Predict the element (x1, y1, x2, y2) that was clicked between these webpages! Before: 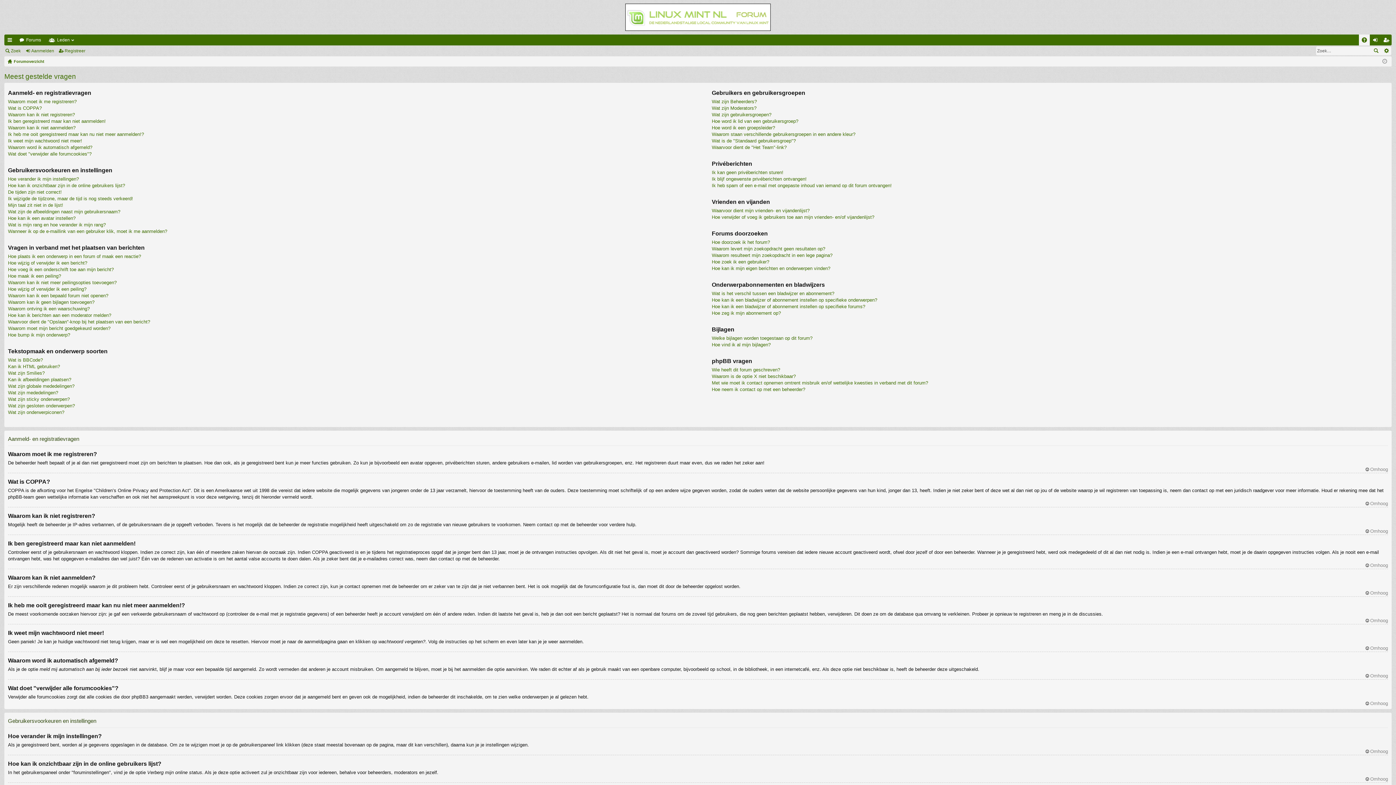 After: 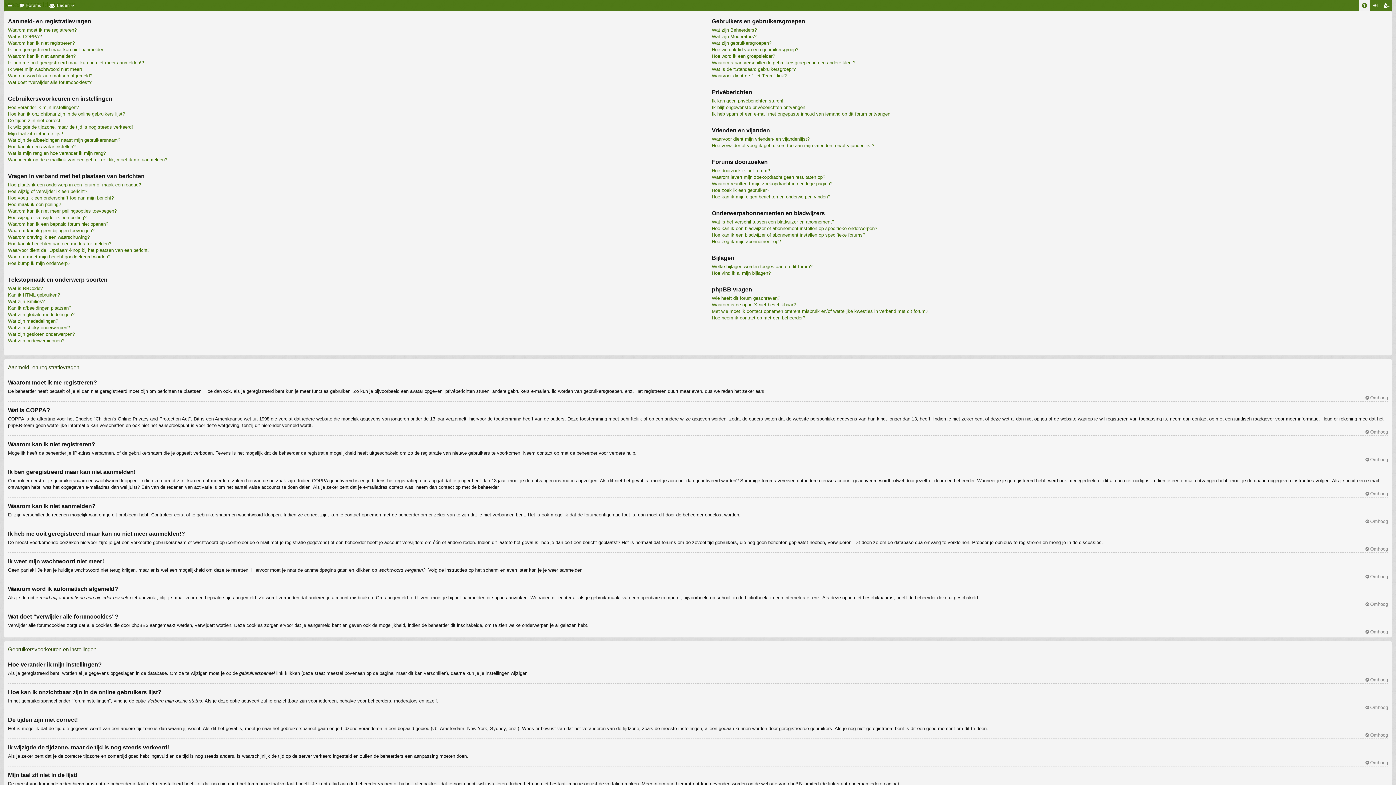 Action: bbox: (1365, 700, 1388, 707) label: Omhoog